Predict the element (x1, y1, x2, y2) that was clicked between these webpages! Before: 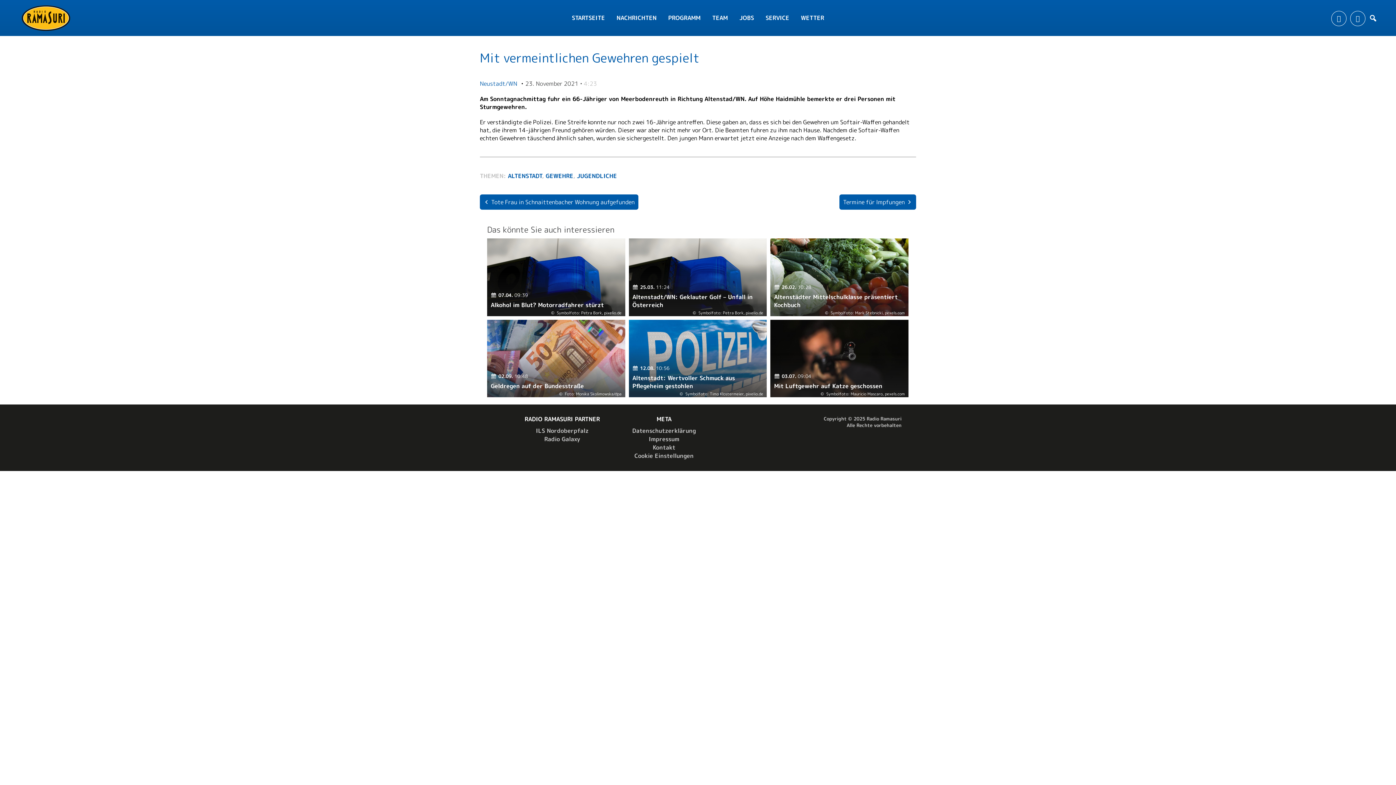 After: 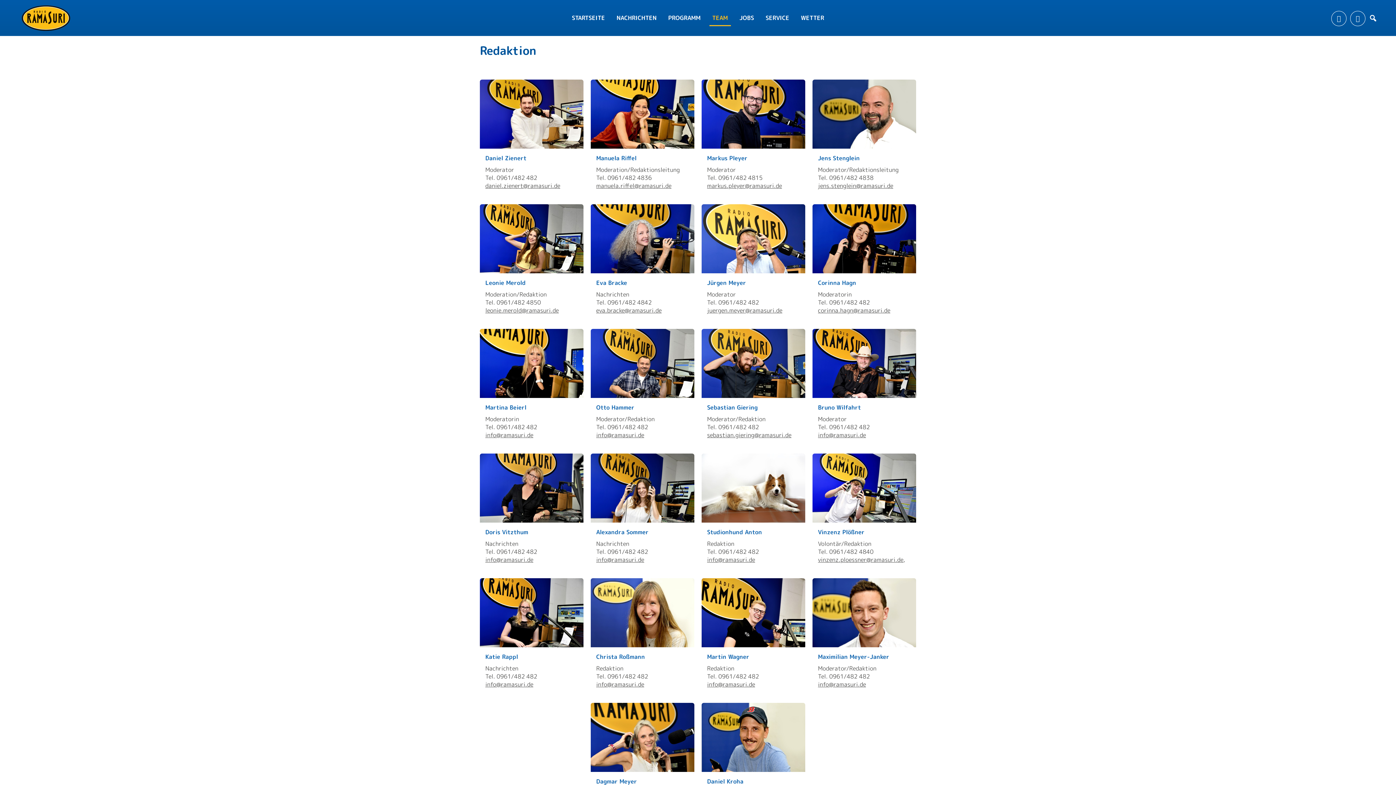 Action: label: TEAM bbox: (706, 0, 733, 36)